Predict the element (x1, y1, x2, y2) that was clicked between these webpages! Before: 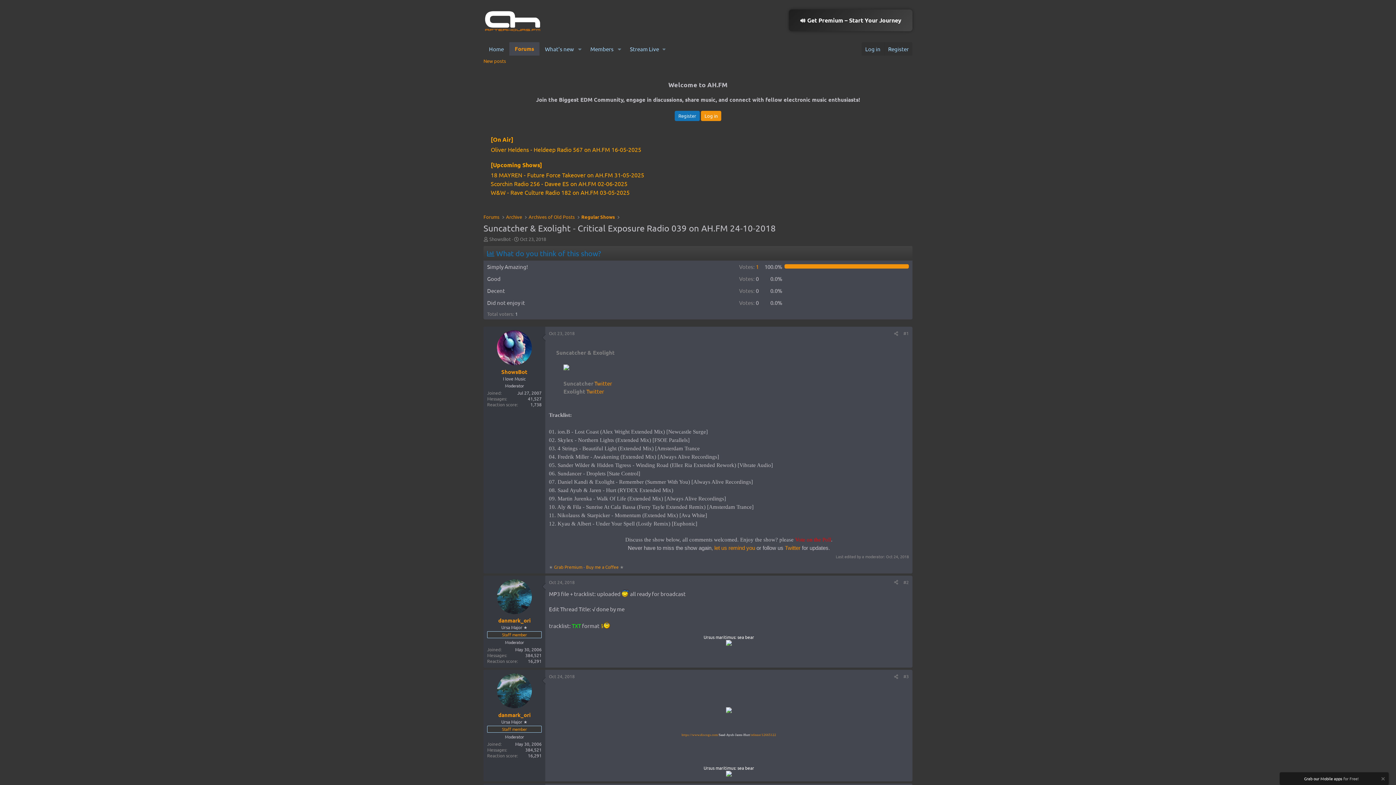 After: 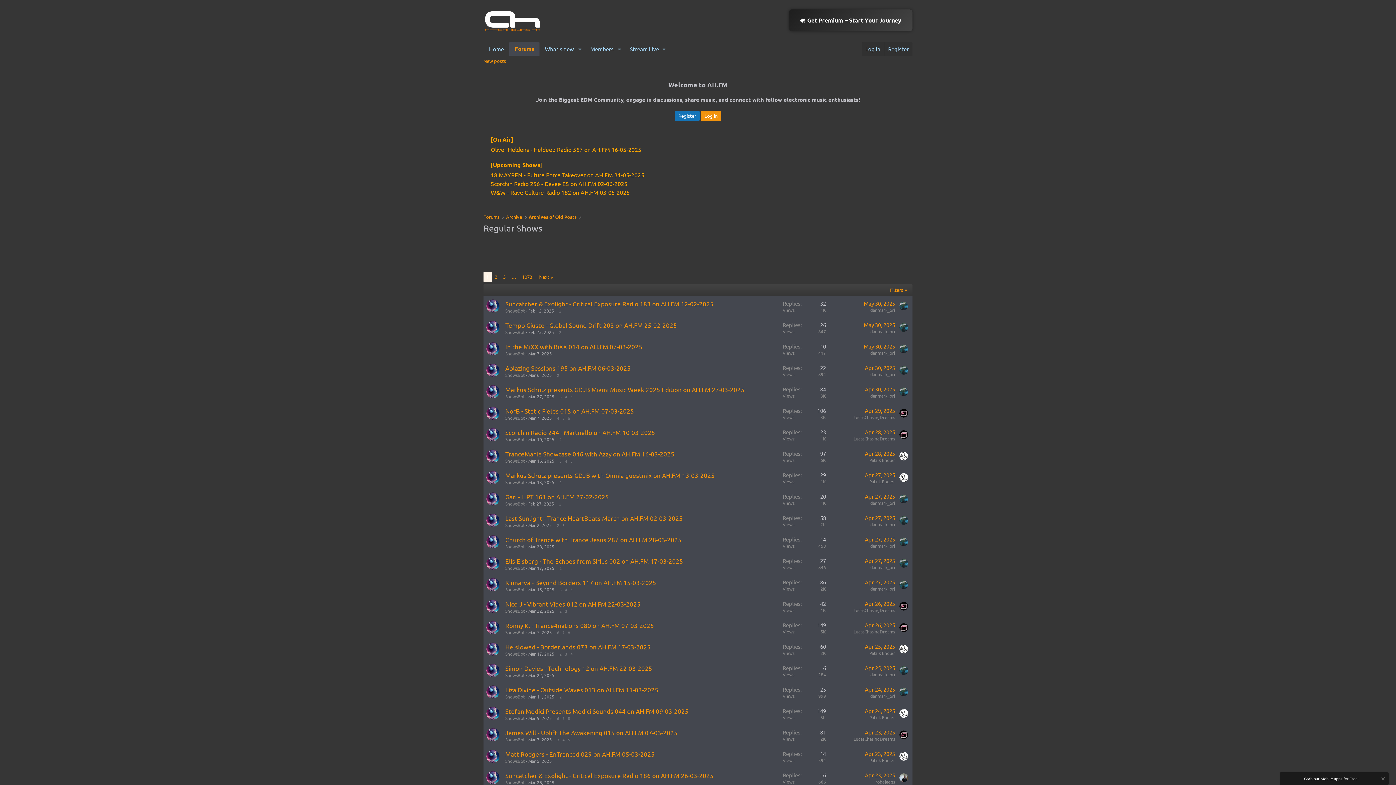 Action: label: Regular Shows bbox: (579, 212, 616, 221)